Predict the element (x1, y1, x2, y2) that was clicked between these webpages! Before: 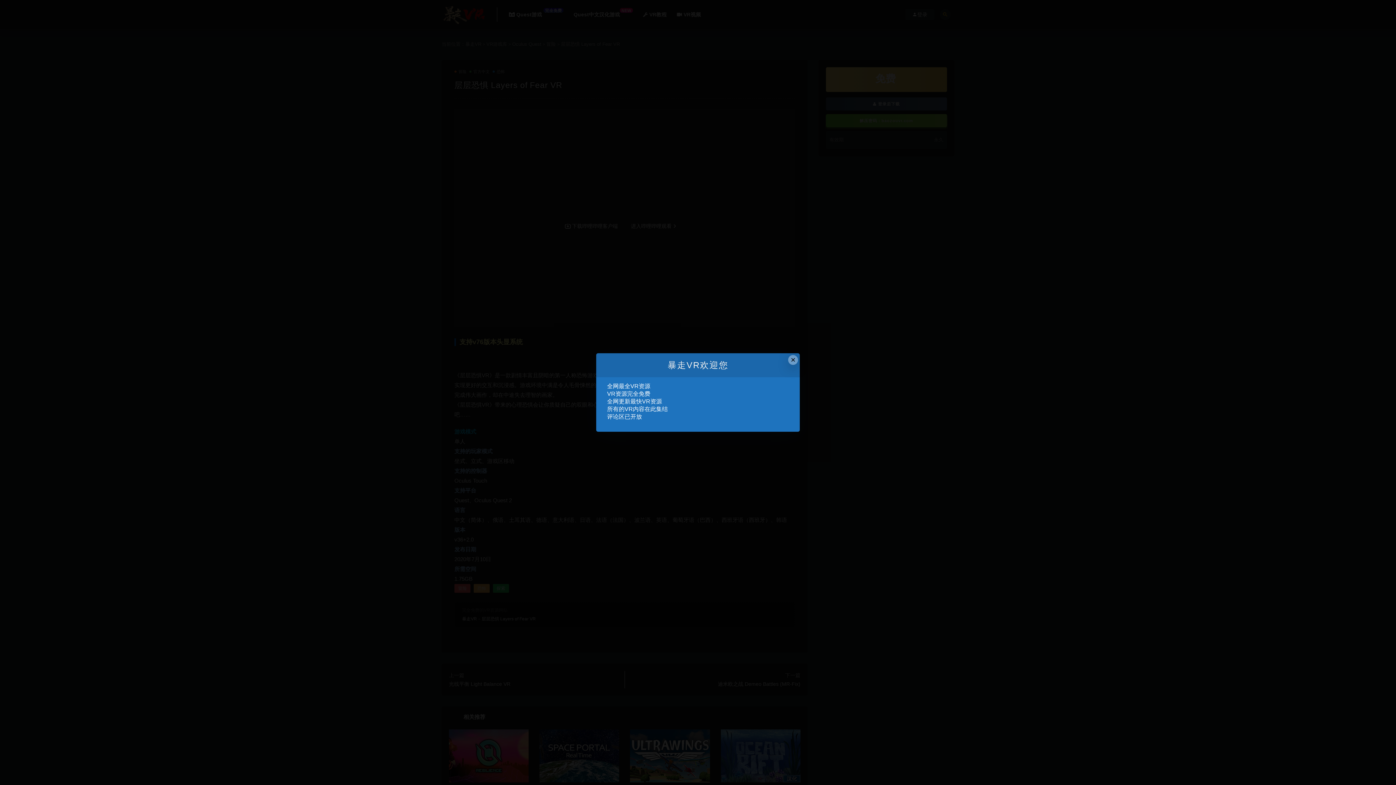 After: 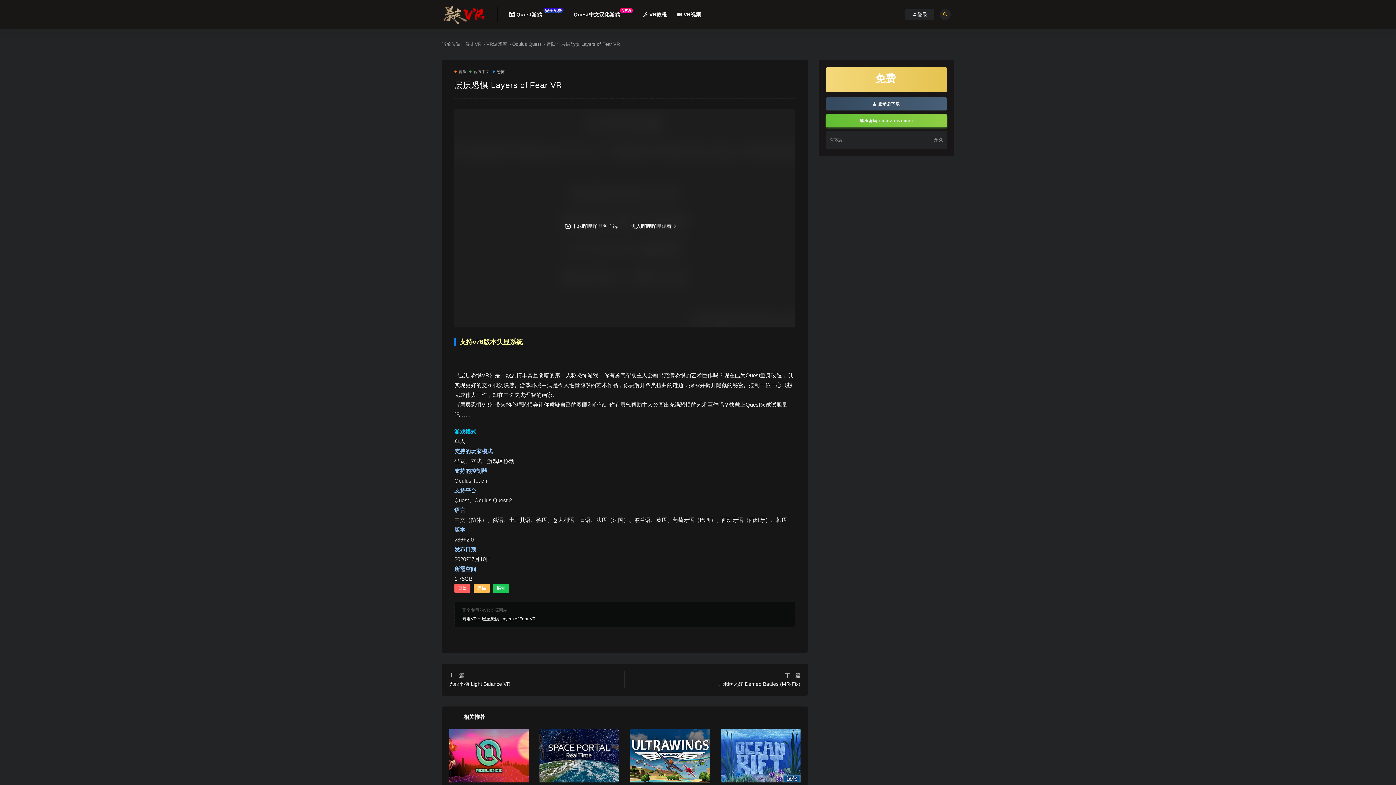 Action: label: Close this dialog bbox: (788, 355, 798, 364)